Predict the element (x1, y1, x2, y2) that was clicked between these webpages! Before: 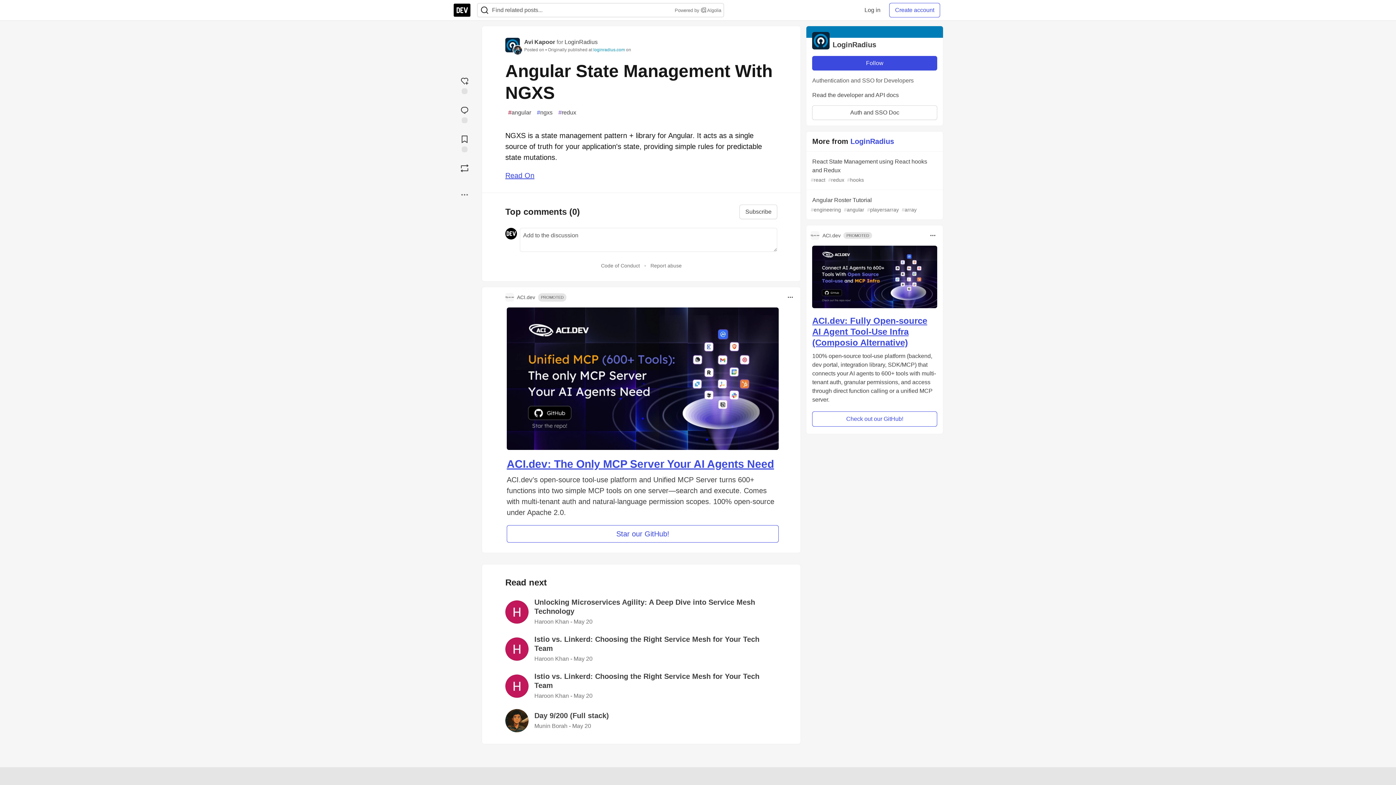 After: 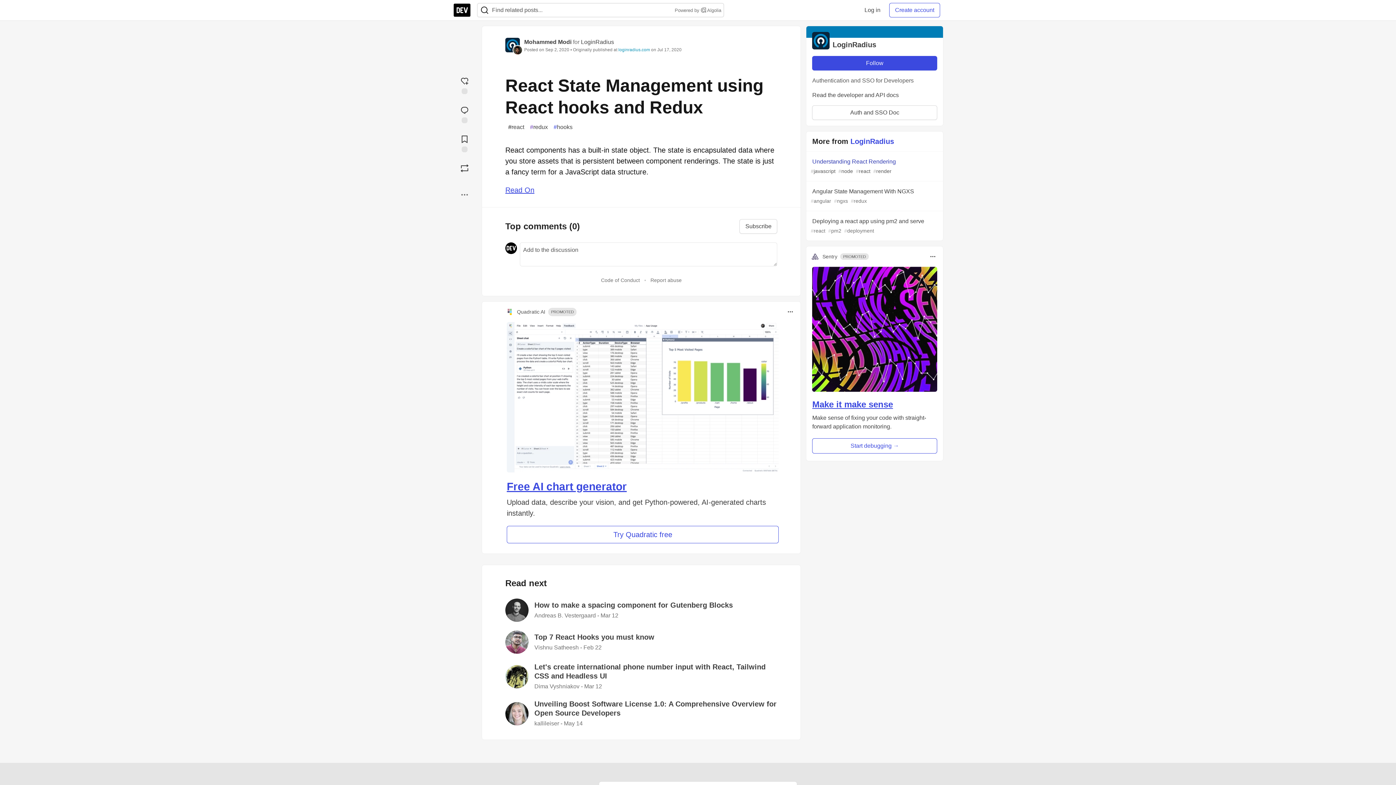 Action: bbox: (806, 151, 943, 190) label: React State Management using React hooks and Redux
#react #redux #hooks